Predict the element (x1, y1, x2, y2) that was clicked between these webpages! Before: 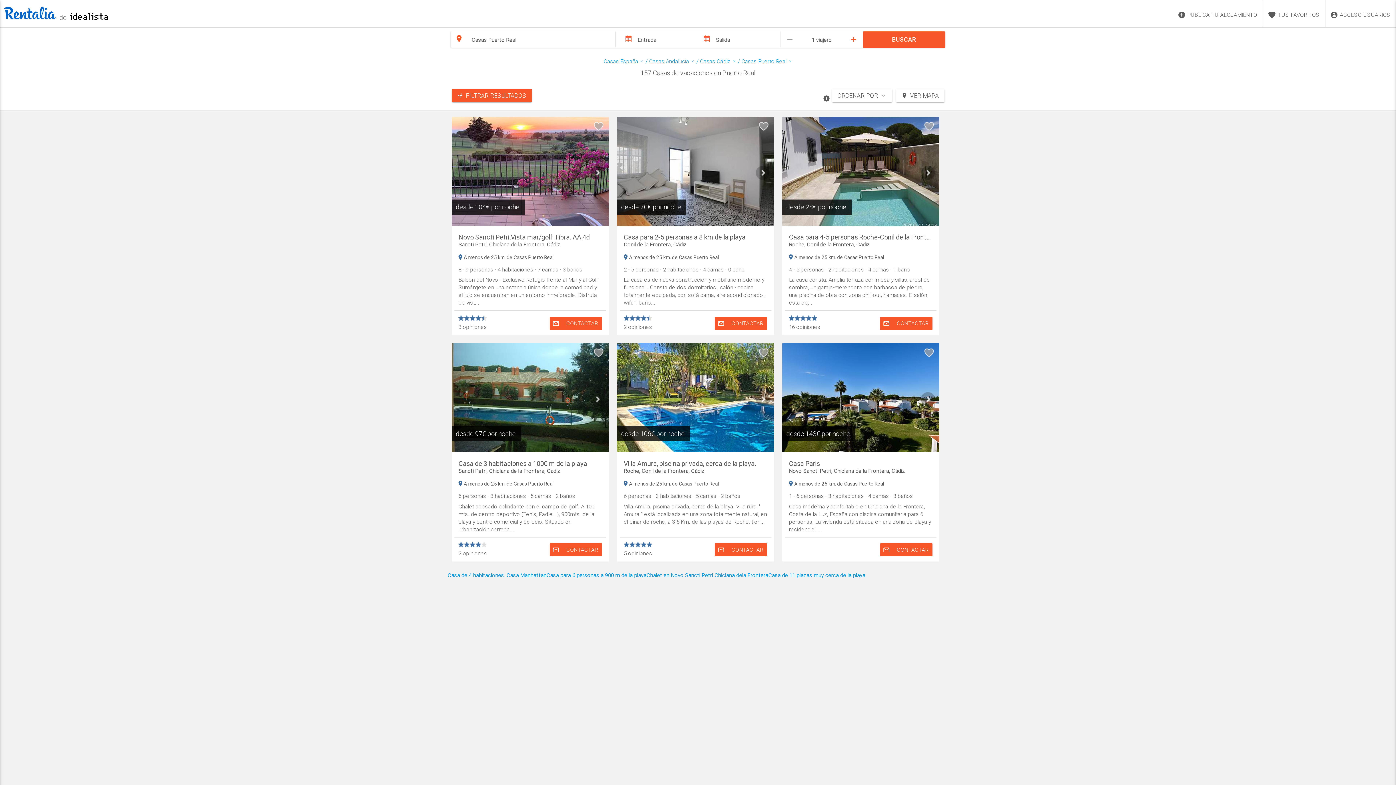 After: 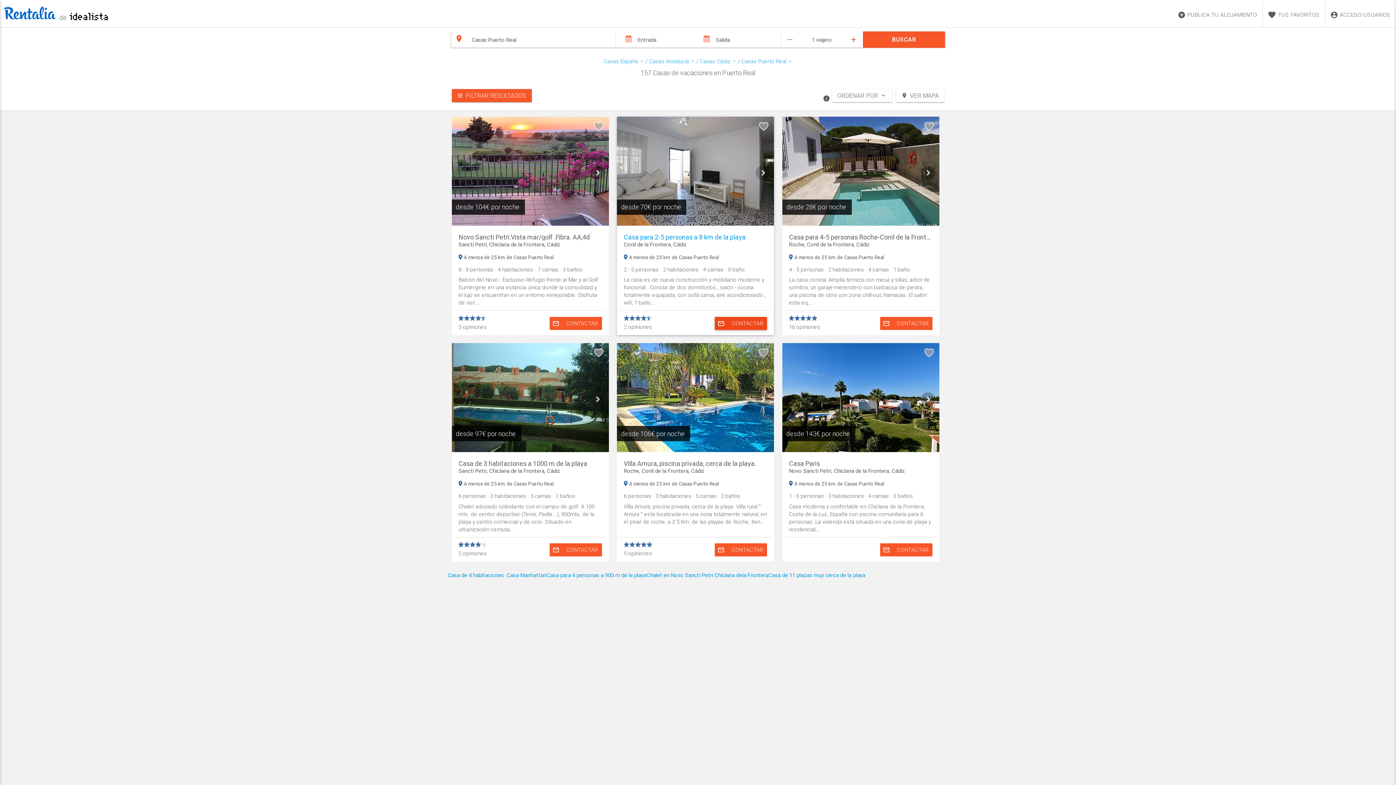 Action: label: mail_outline
CONTACTAR bbox: (715, 316, 767, 330)